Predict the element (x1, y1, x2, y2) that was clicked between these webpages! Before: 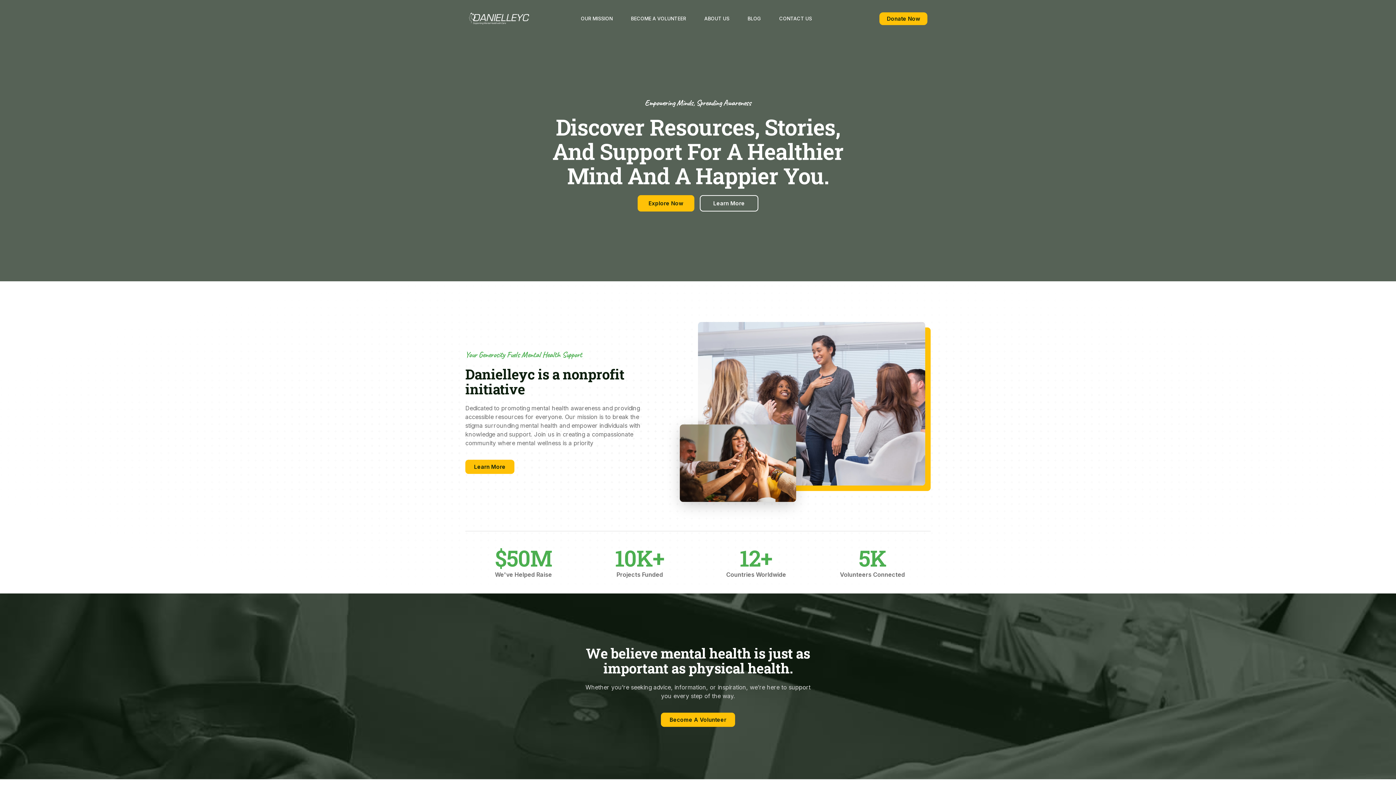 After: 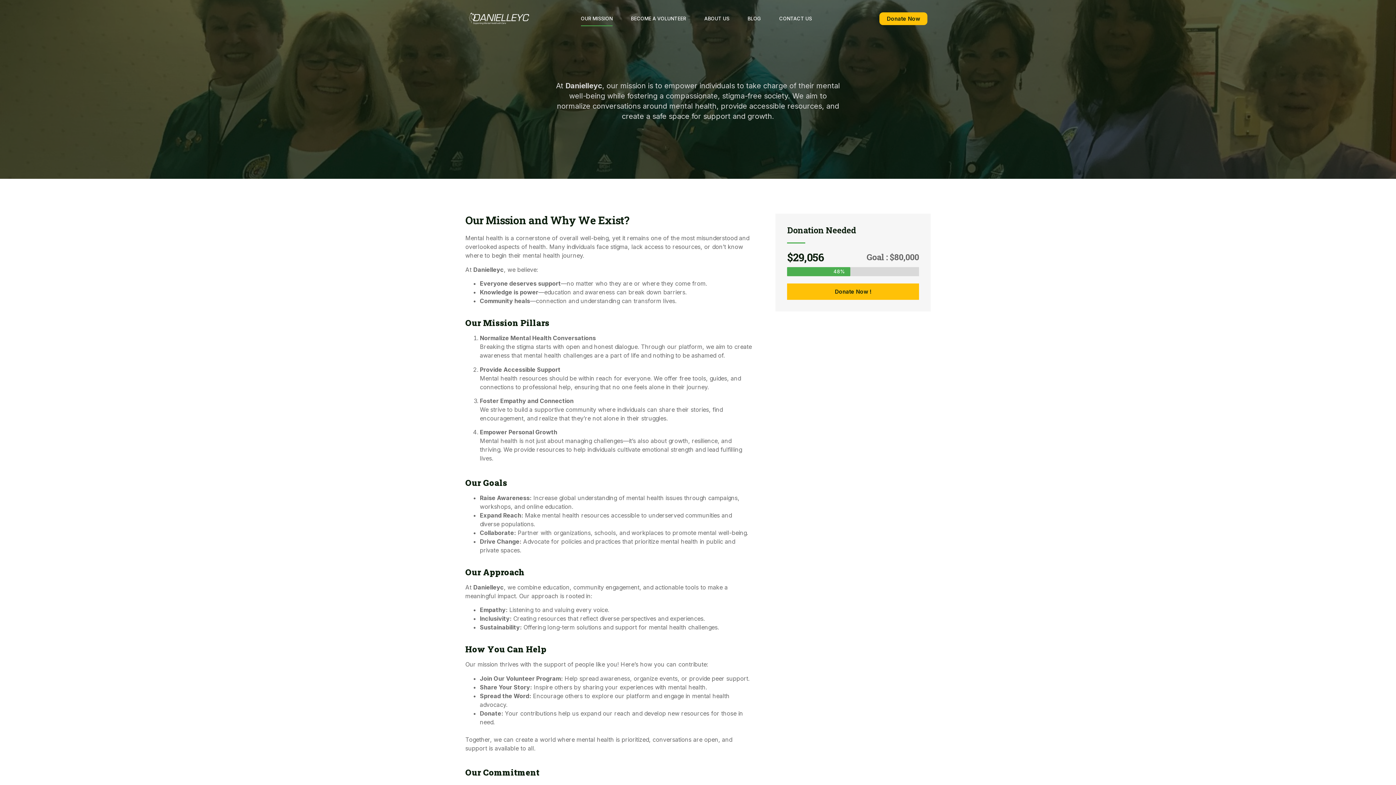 Action: label: OUR MISSION bbox: (581, 11, 612, 26)